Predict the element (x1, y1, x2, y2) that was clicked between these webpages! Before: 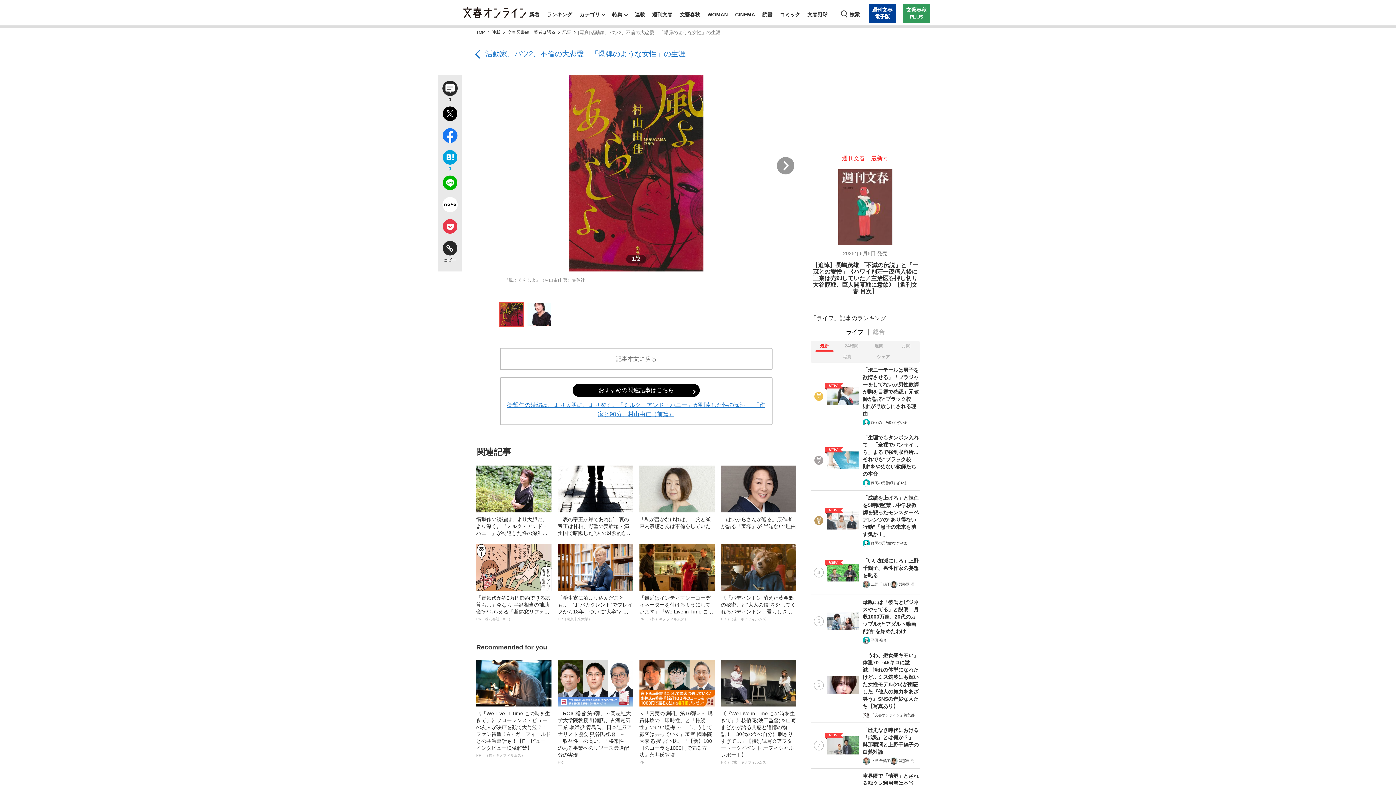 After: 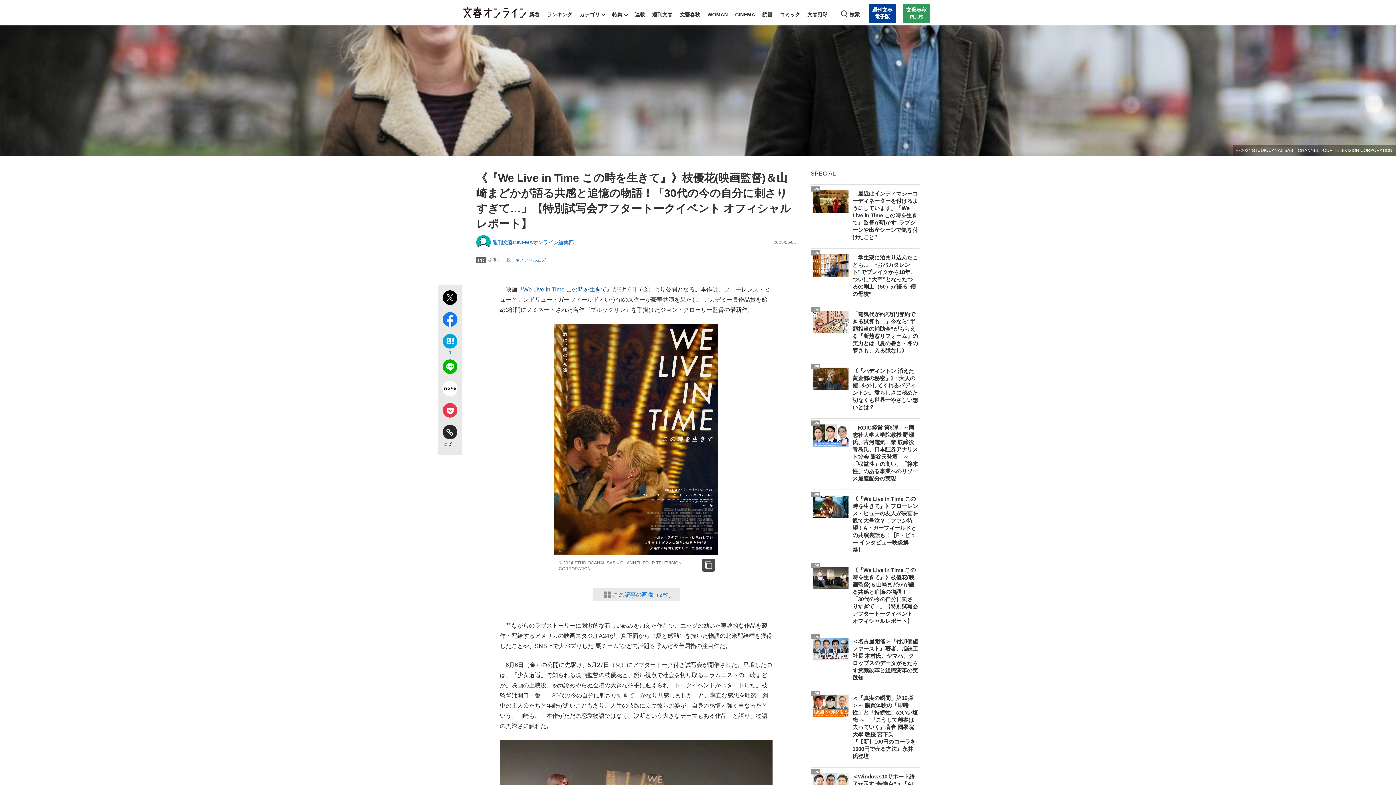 Action: bbox: (721, 660, 796, 706)